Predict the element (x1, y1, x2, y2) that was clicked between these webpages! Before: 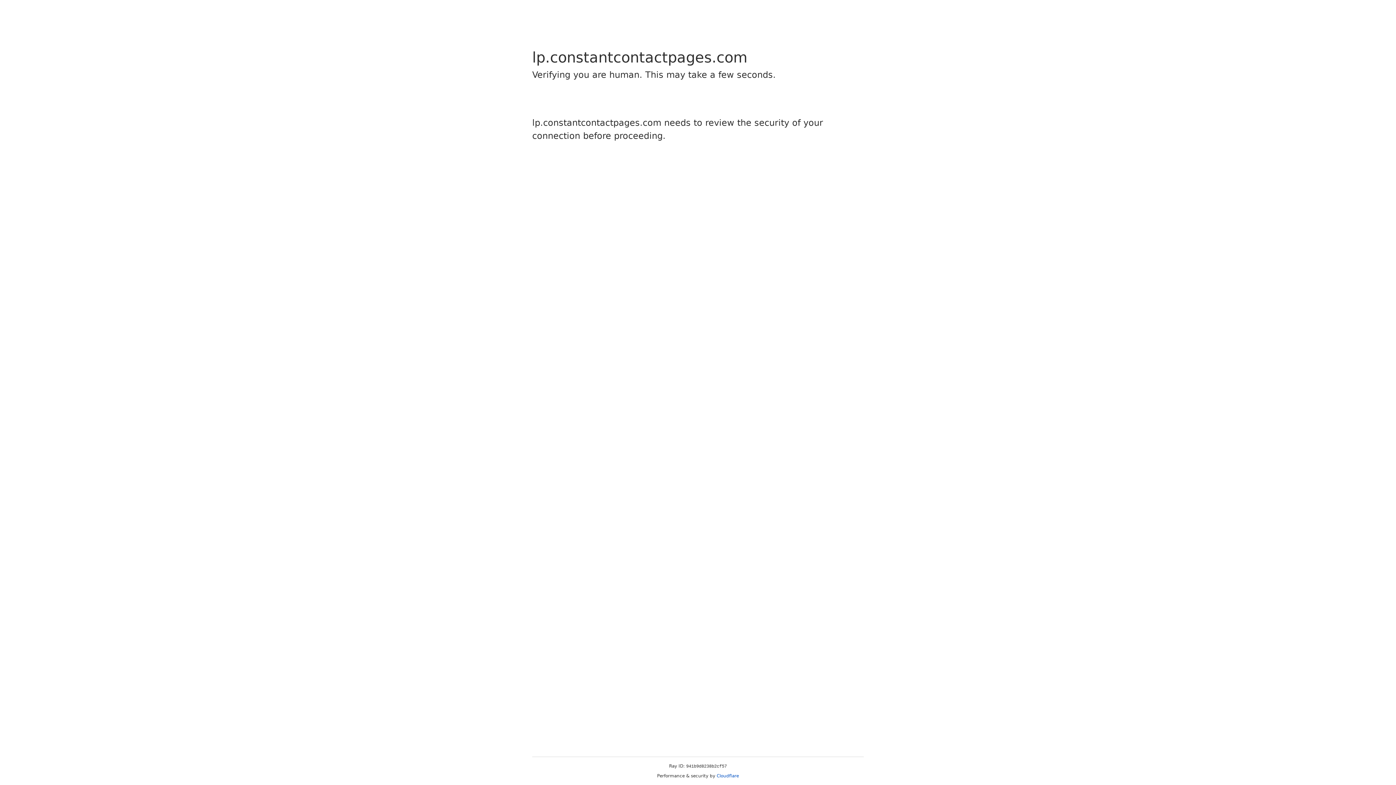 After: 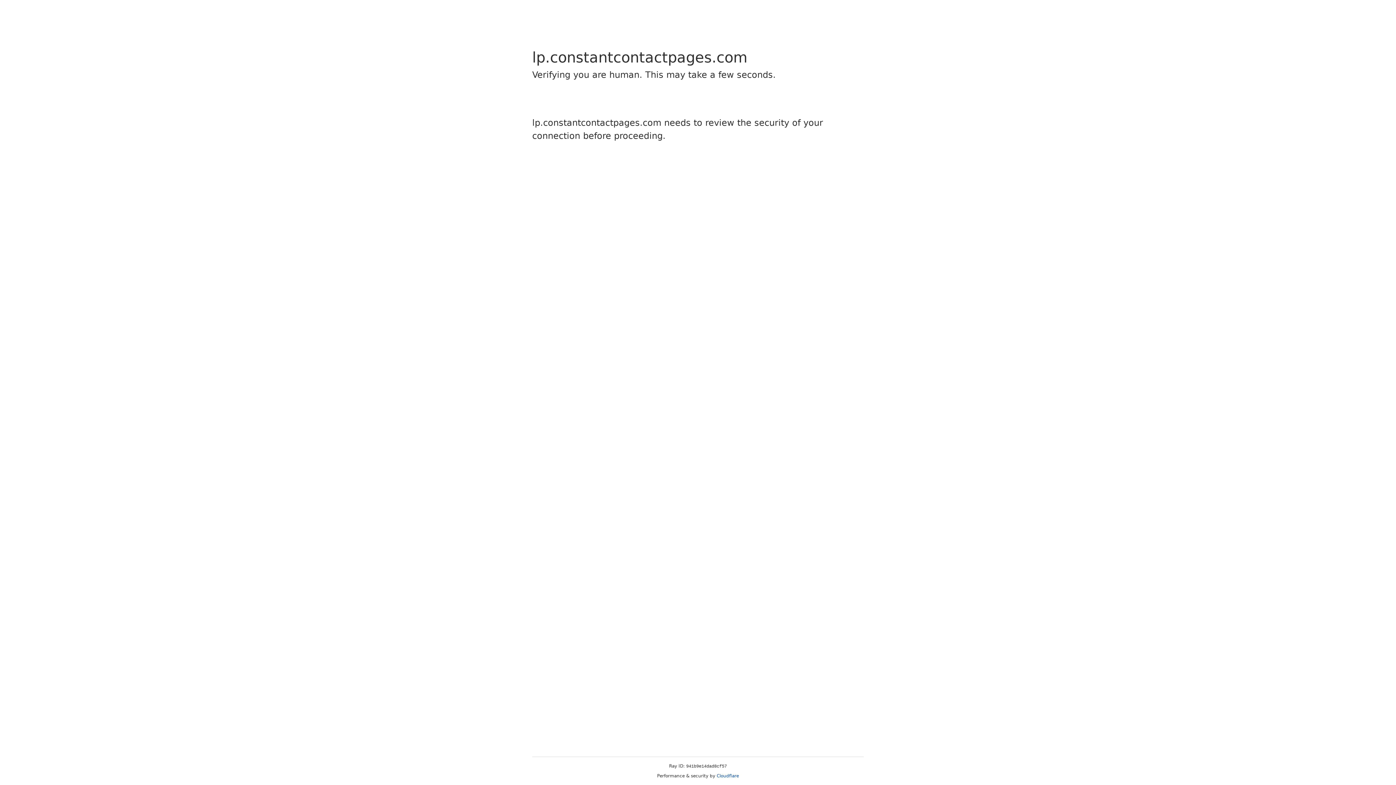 Action: bbox: (716, 773, 739, 778) label: Cloudflare